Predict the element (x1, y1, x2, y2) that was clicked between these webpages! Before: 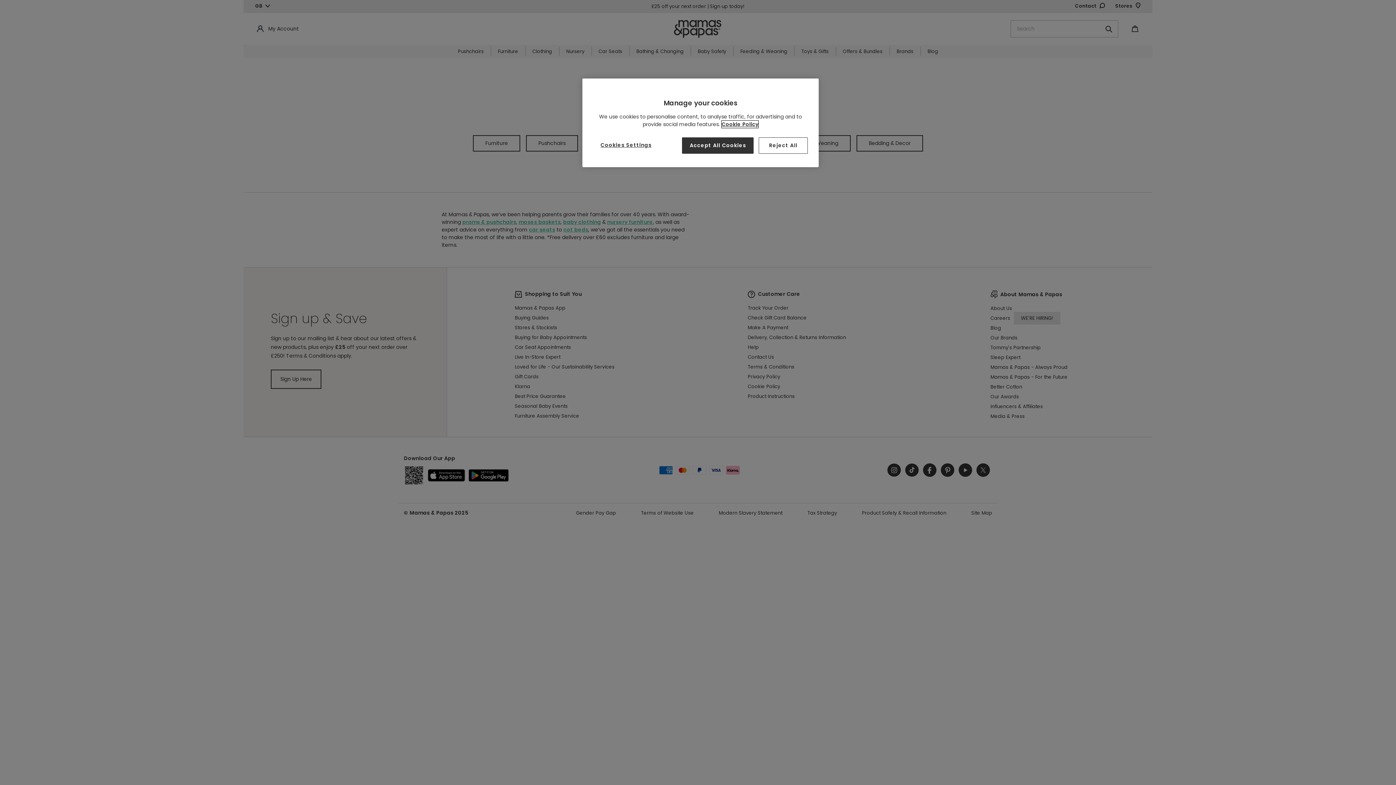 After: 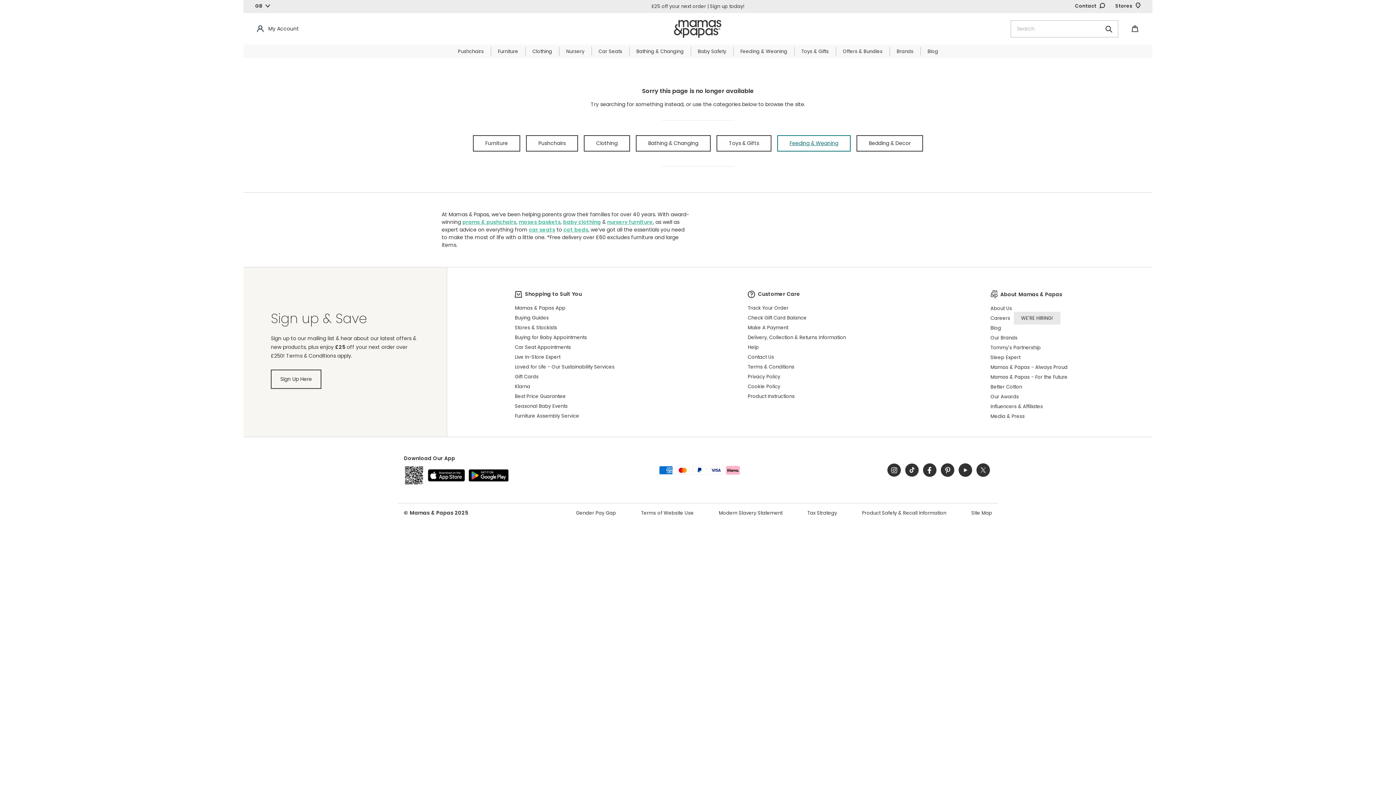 Action: bbox: (758, 137, 808, 153) label: Reject All